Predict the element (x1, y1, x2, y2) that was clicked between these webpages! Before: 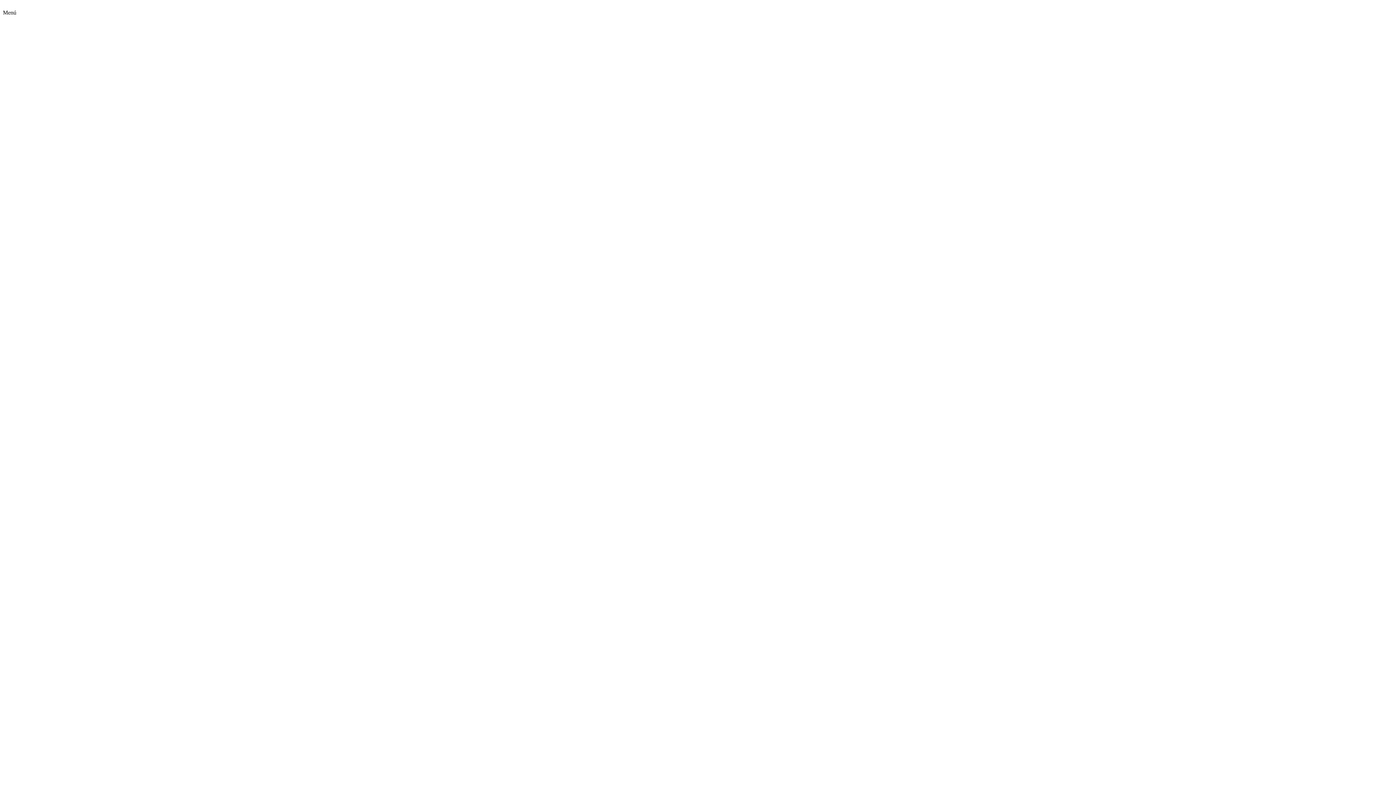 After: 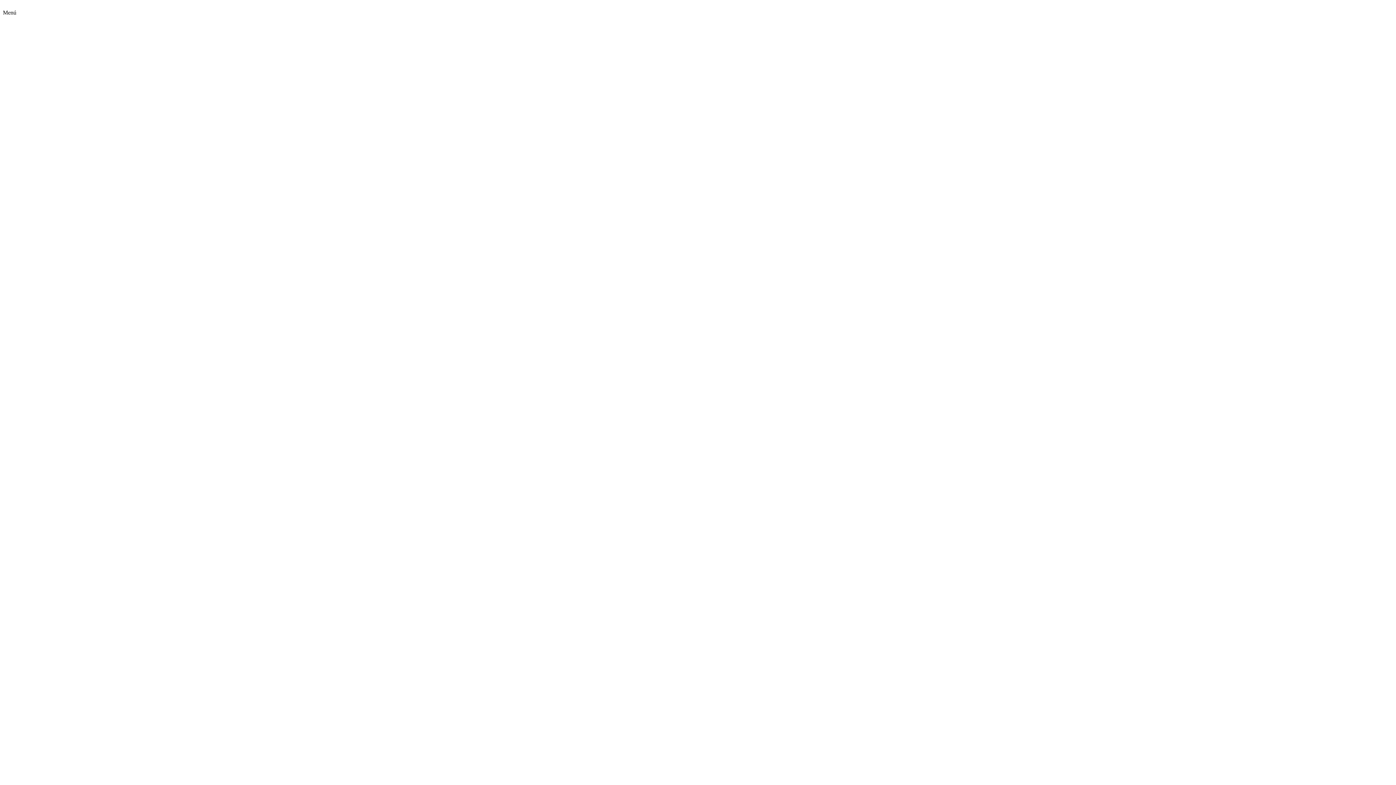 Action: bbox: (2, 65, 112, 71)